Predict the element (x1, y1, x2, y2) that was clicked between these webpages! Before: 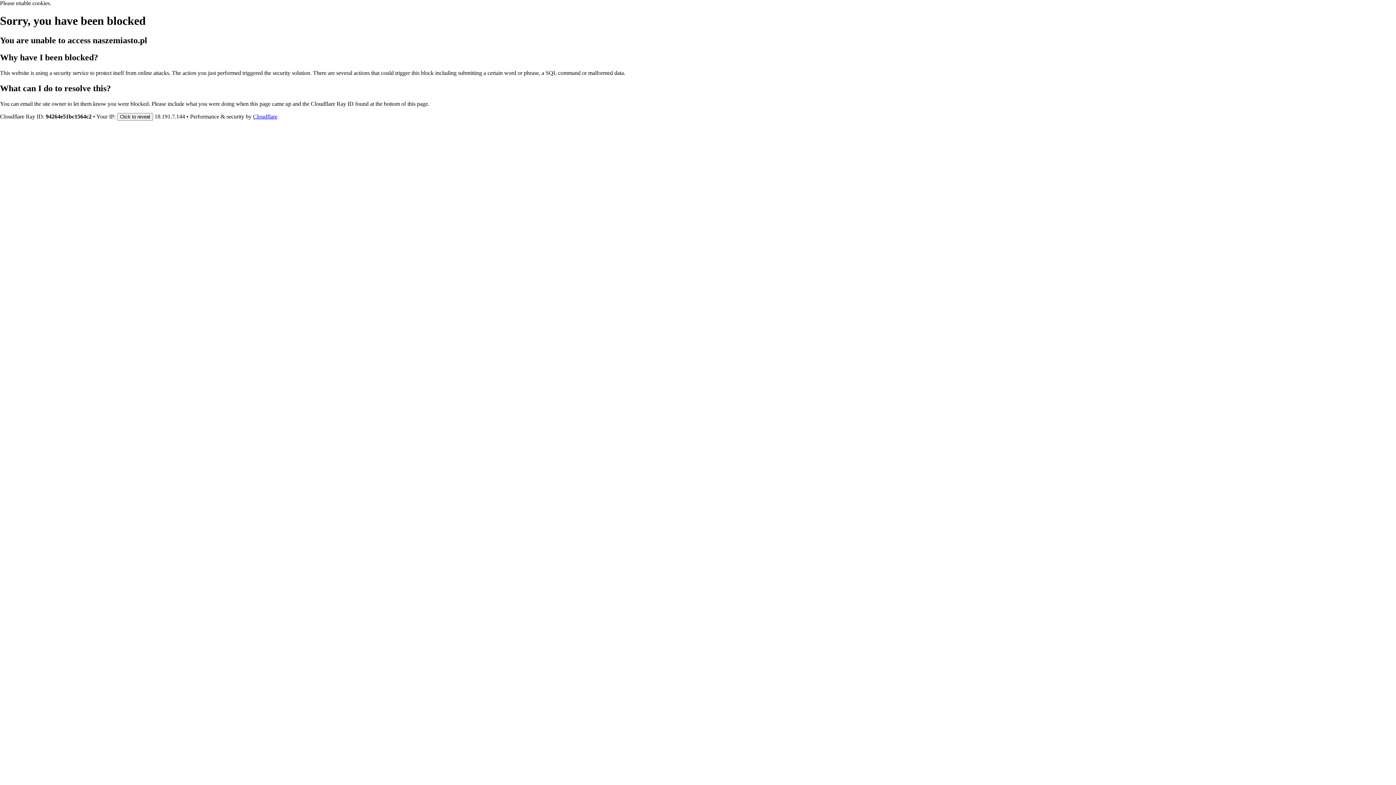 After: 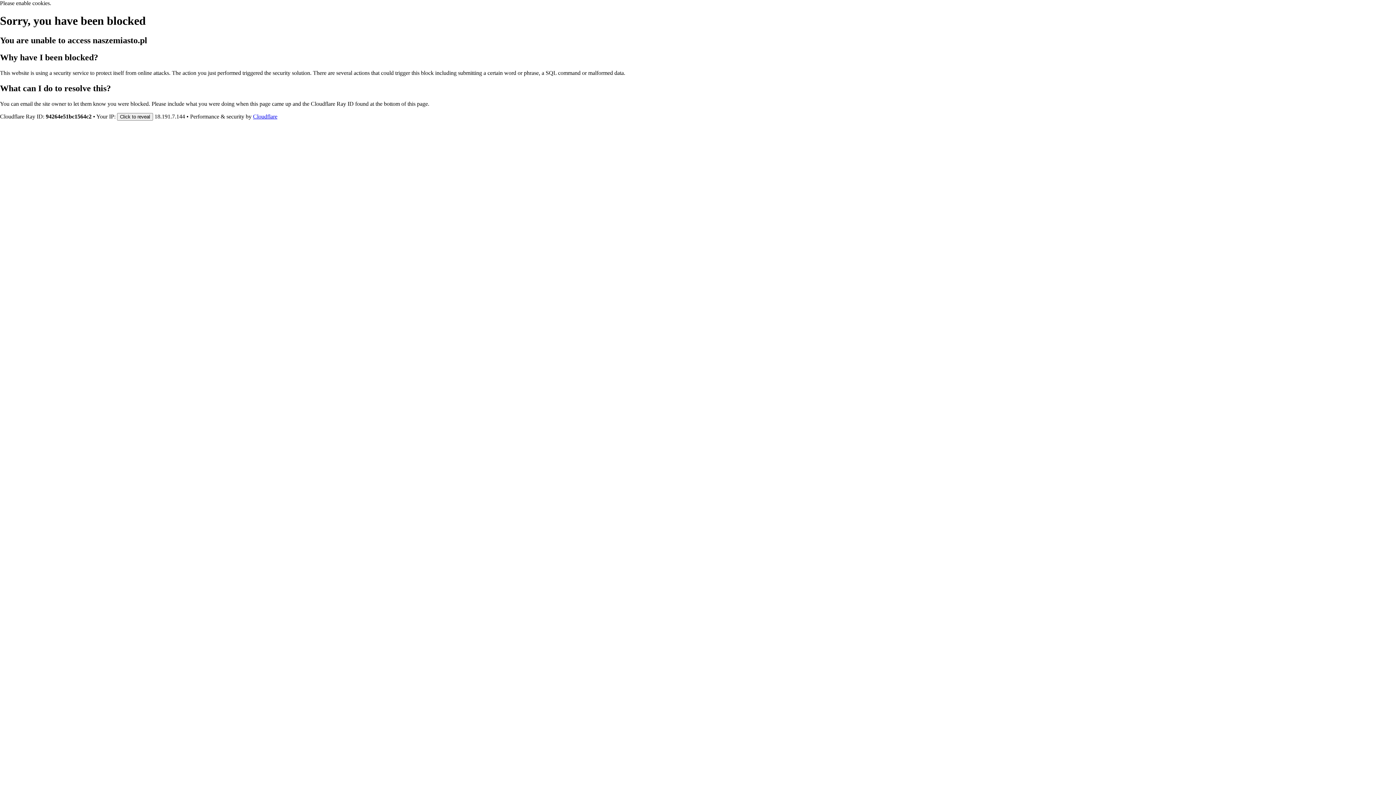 Action: bbox: (253, 113, 277, 119) label: Cloudflare